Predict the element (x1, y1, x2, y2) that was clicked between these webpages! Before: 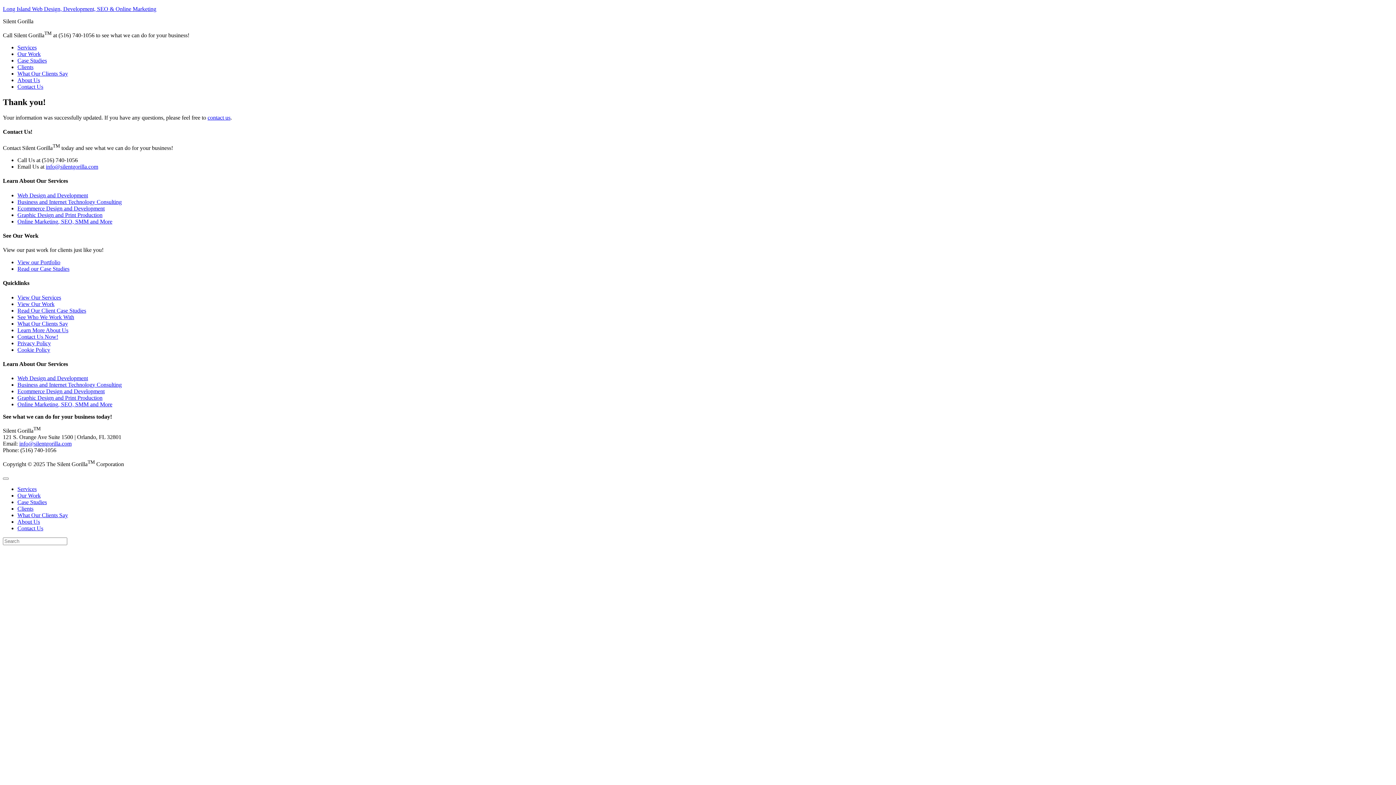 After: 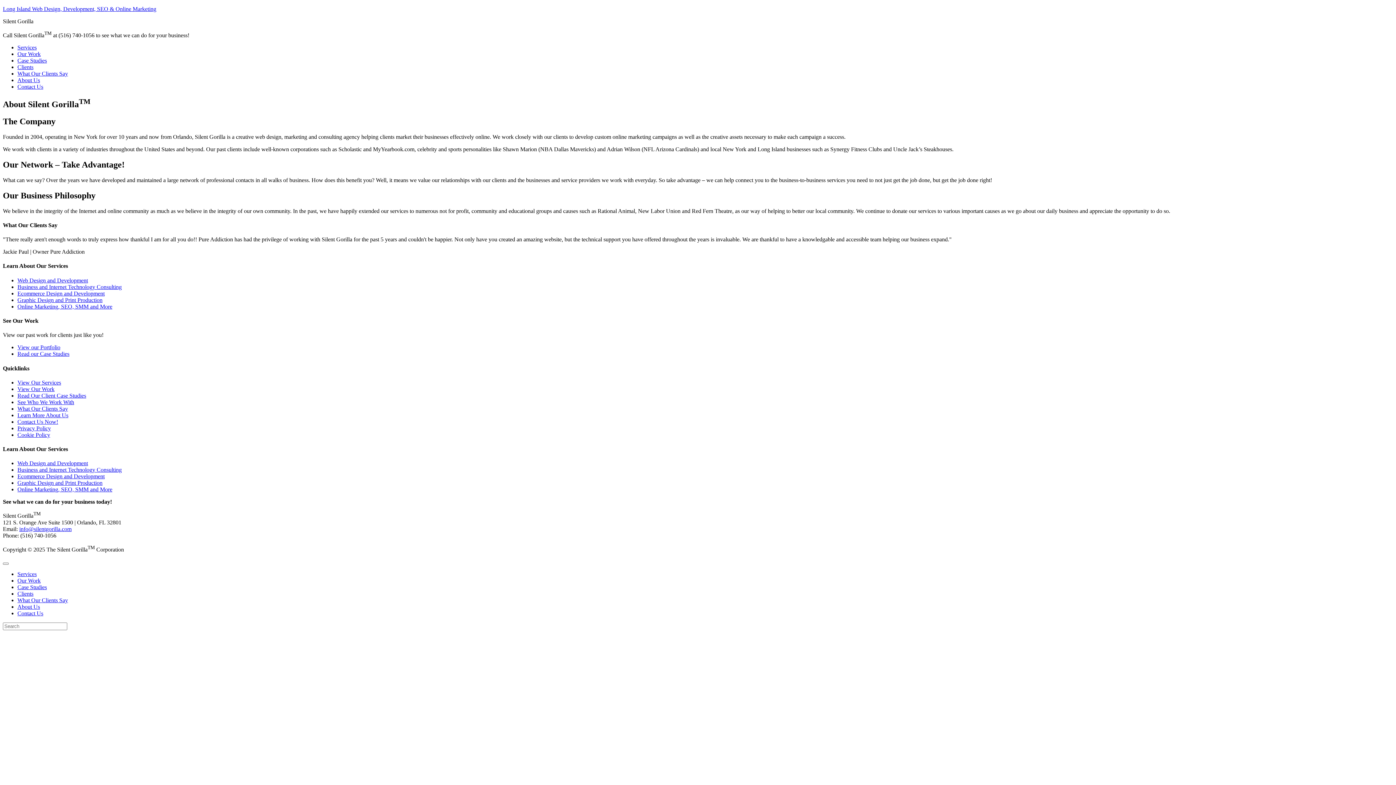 Action: bbox: (17, 518, 40, 525) label: About Us